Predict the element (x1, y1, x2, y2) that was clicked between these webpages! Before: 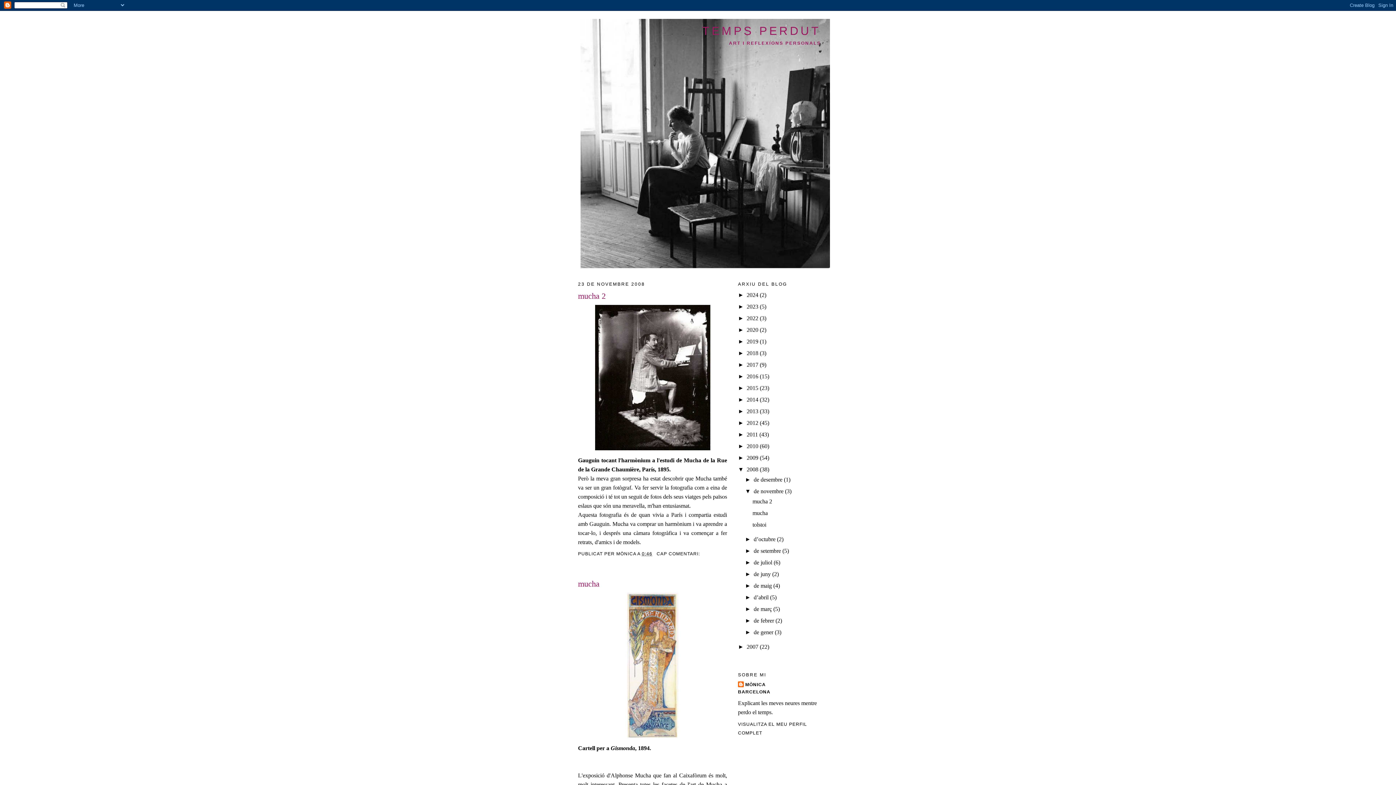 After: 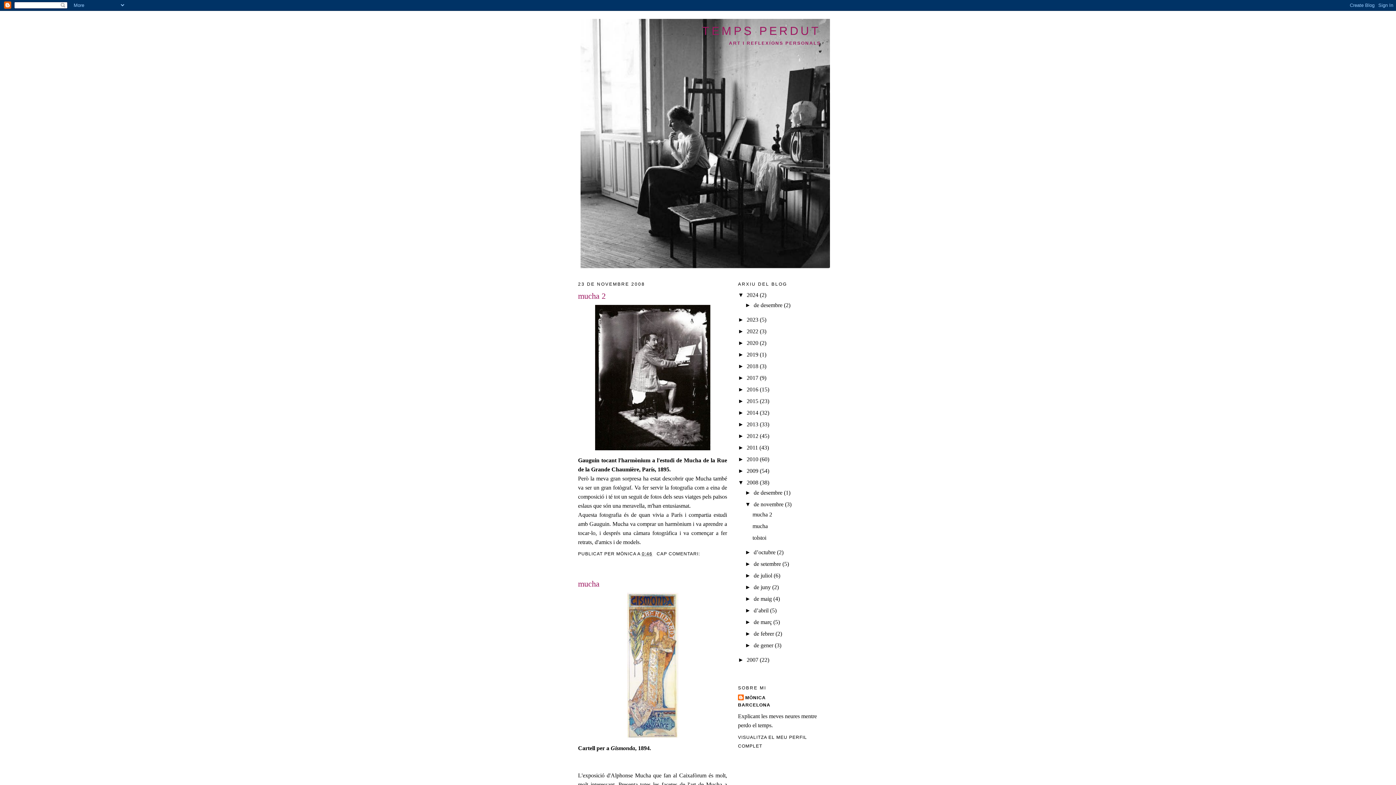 Action: bbox: (738, 292, 746, 298) label: ►  